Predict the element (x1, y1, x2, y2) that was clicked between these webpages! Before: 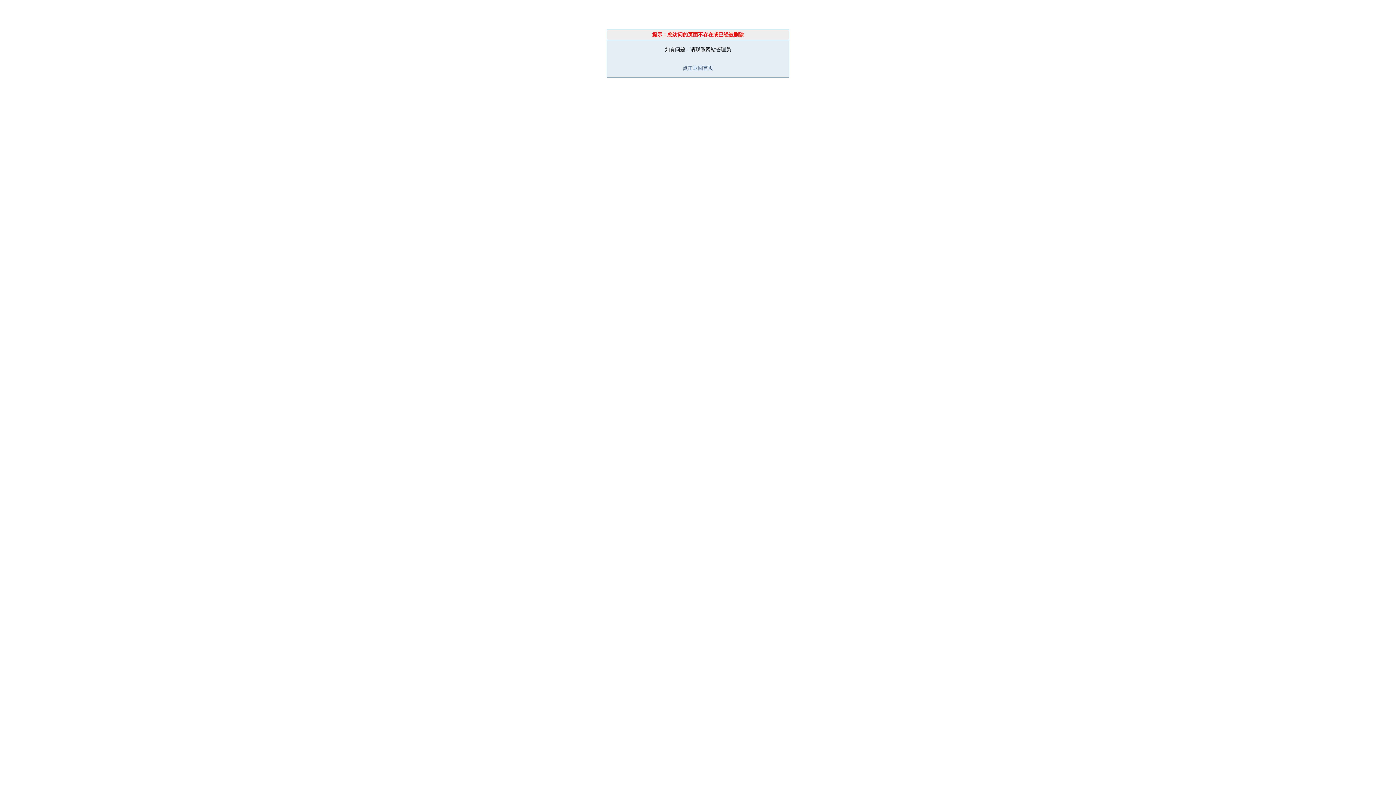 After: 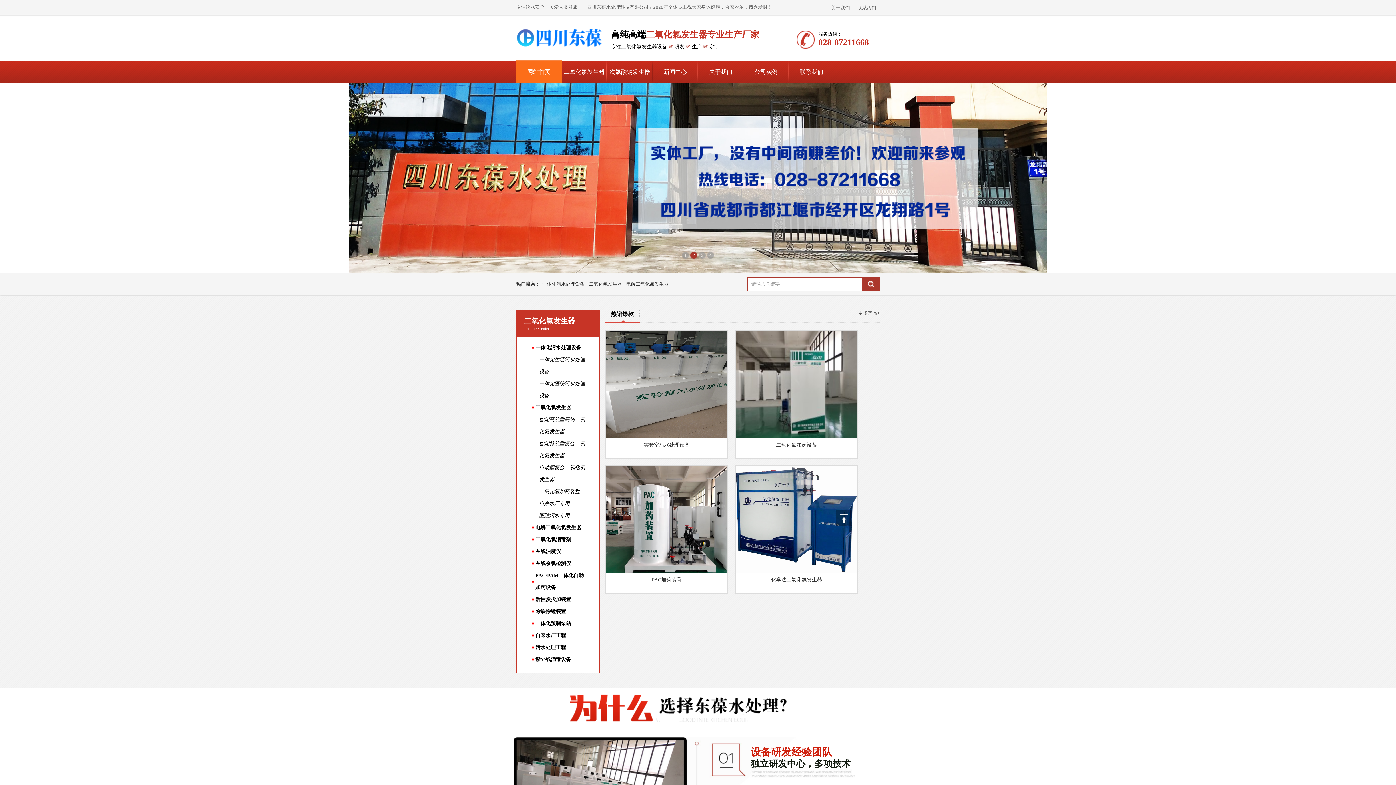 Action: label: 点击返回首页 bbox: (682, 65, 713, 70)